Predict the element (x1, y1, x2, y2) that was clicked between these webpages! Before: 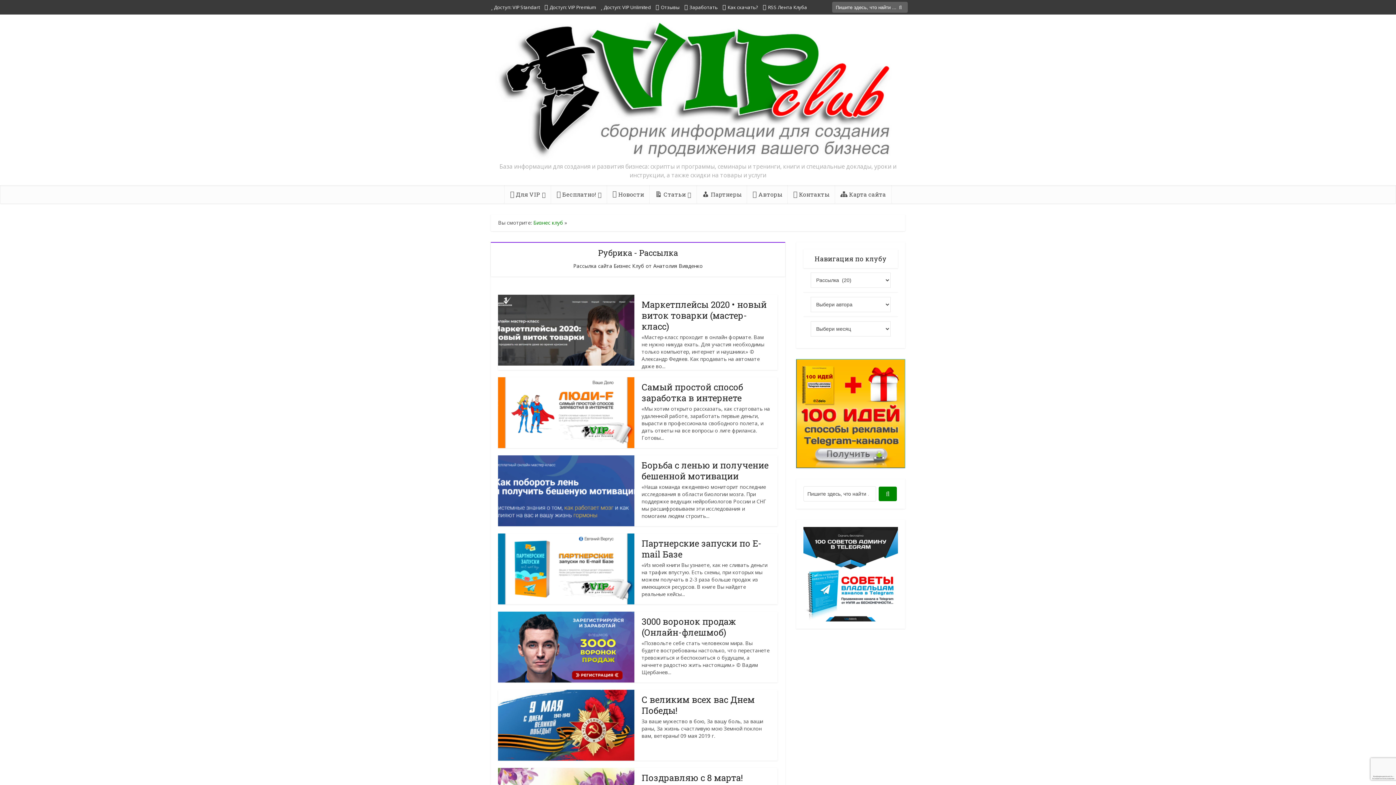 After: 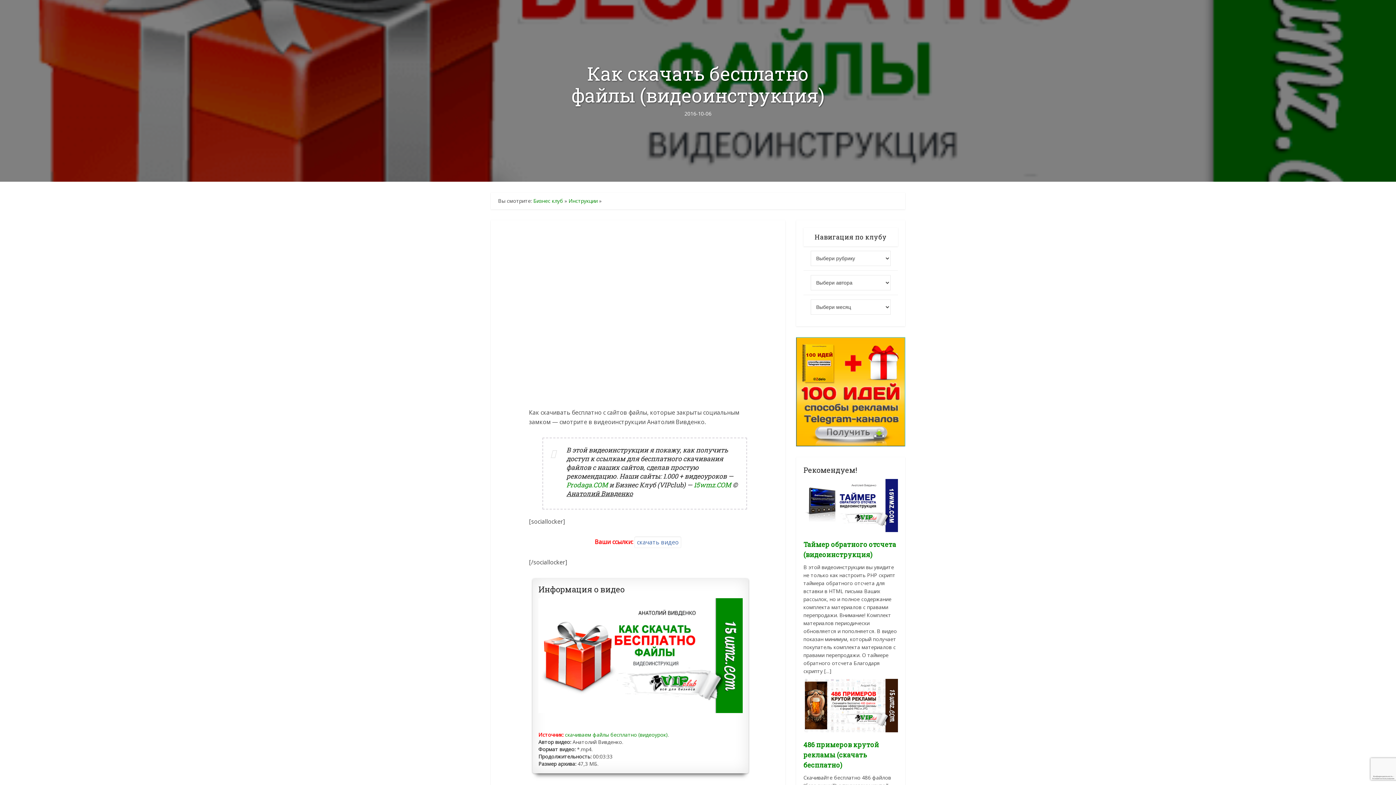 Action: label: Как скачать? bbox: (722, 4, 758, 10)